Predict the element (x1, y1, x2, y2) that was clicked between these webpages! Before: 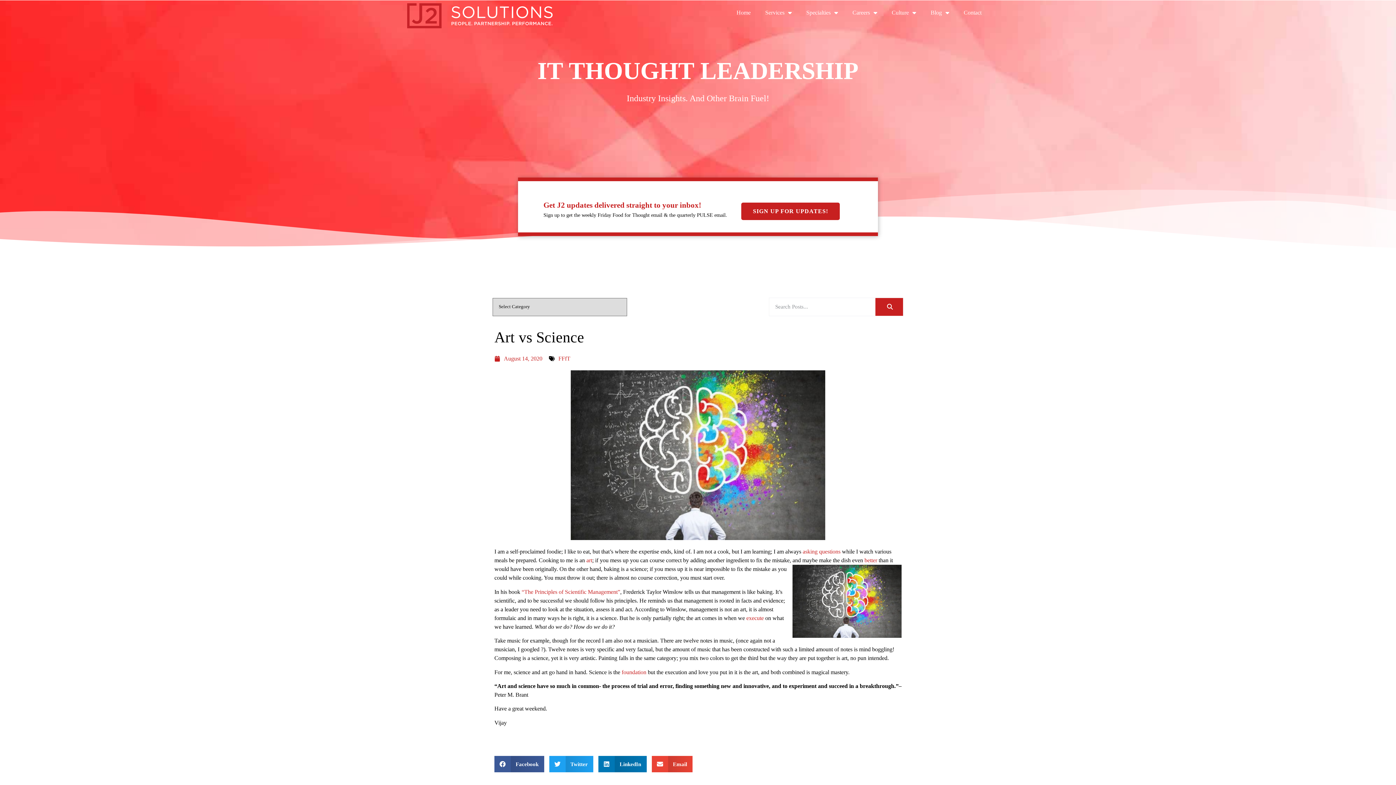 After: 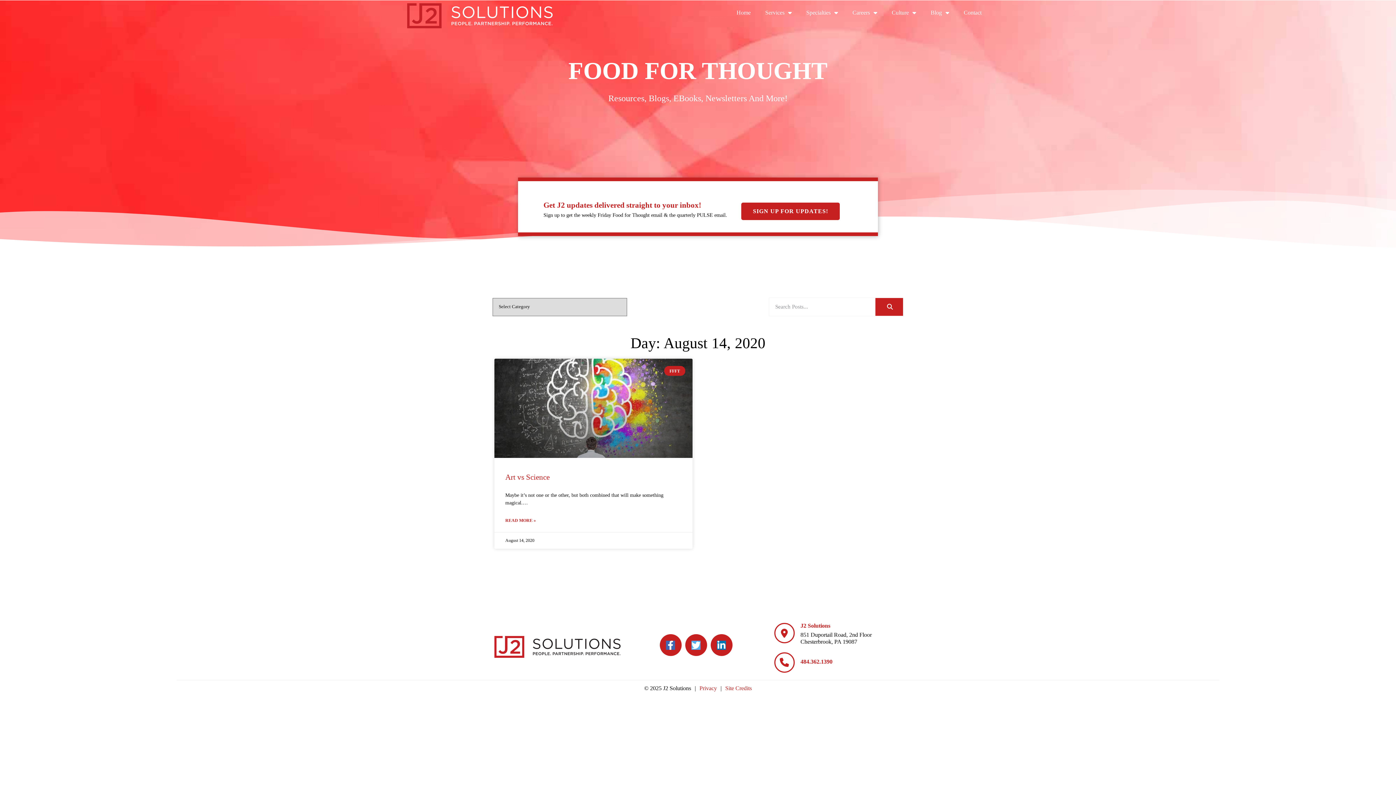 Action: label: August 14, 2020 bbox: (494, 354, 542, 363)